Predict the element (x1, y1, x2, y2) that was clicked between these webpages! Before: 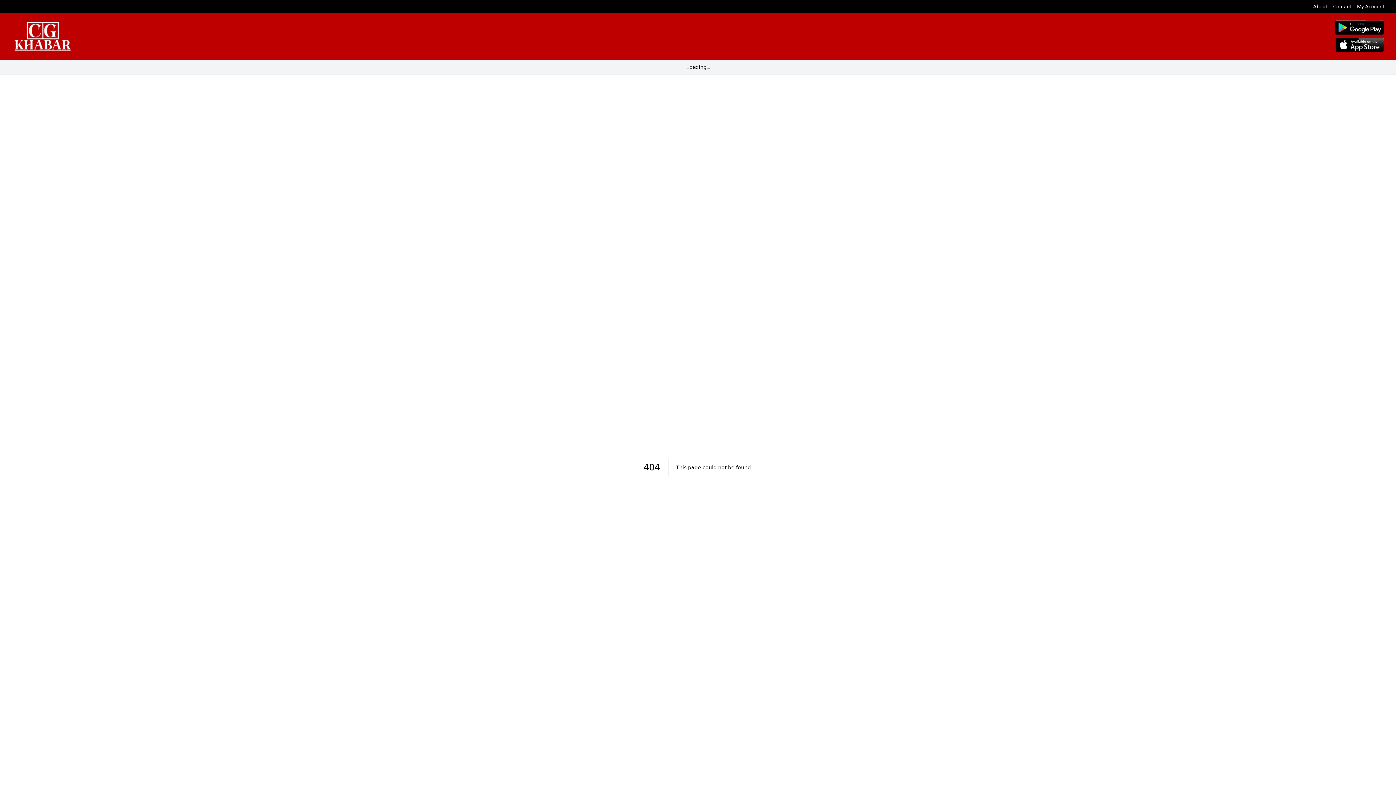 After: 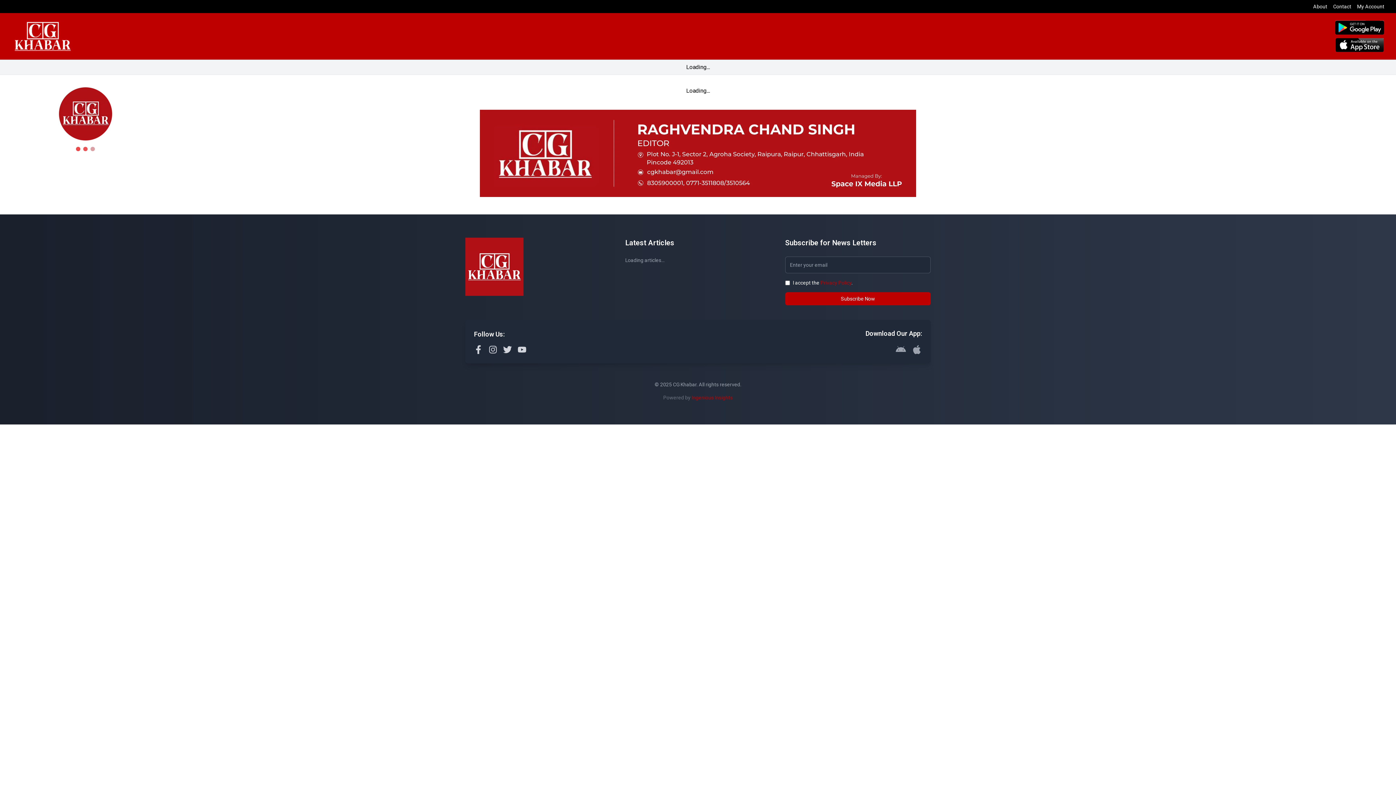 Action: bbox: (11, 21, 73, 50)